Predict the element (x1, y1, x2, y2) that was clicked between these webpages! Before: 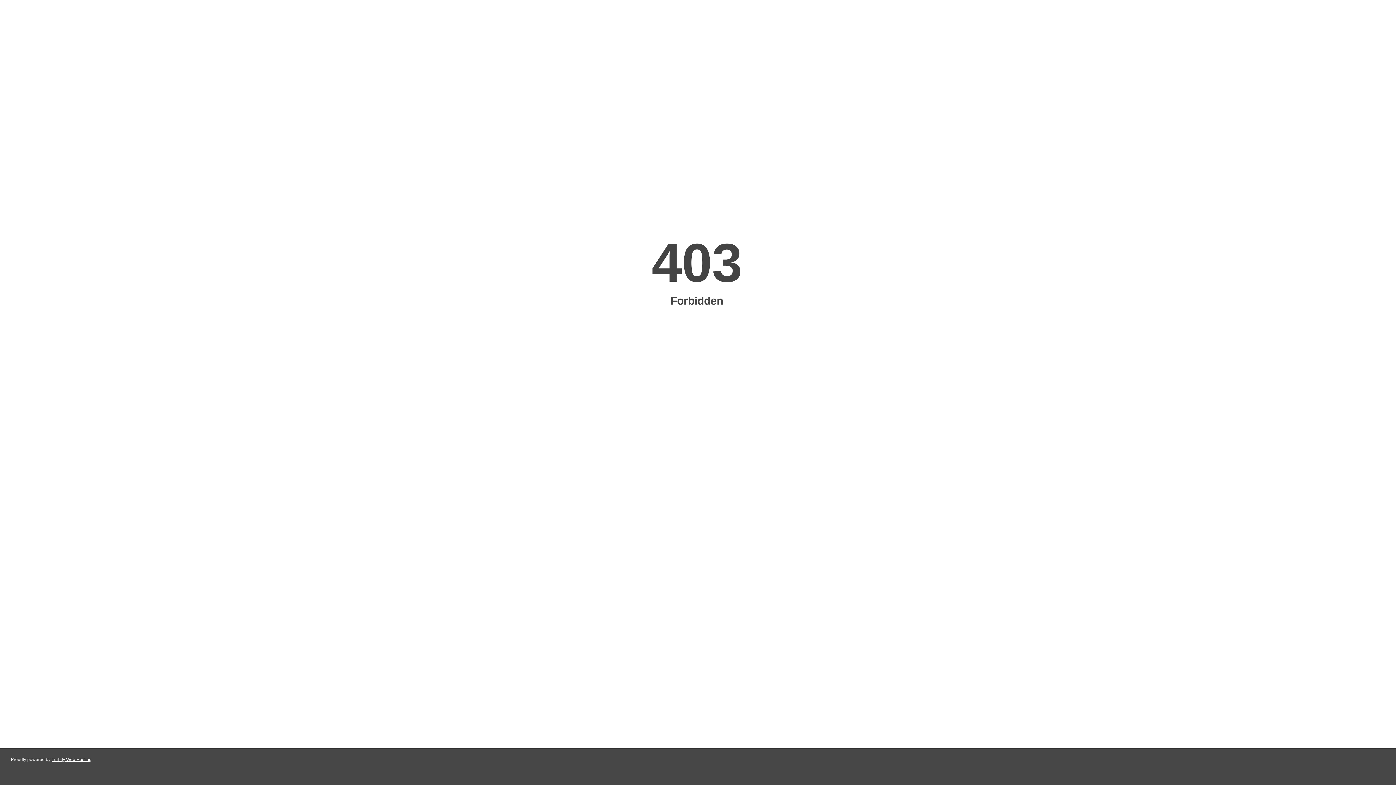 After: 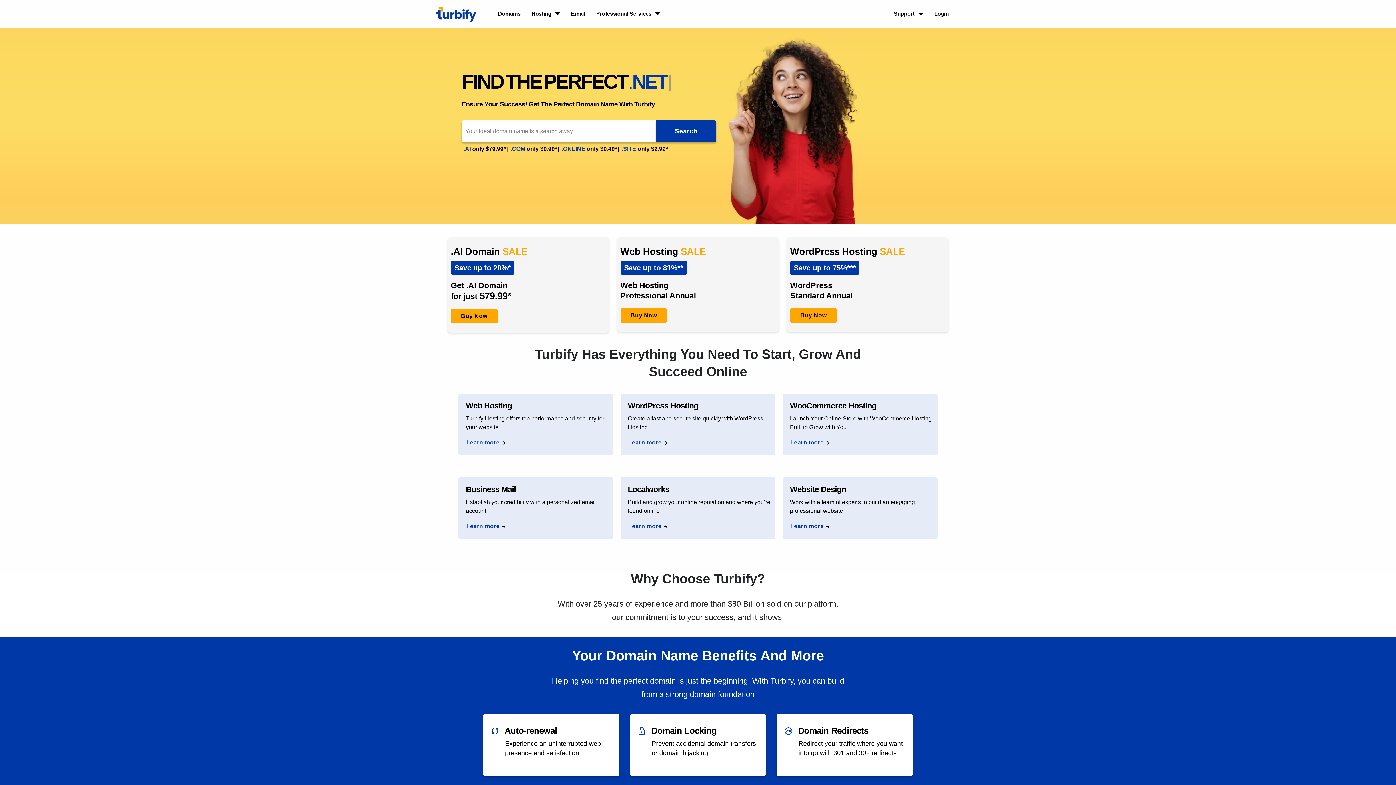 Action: label: Turbify Web Hosting bbox: (51, 757, 91, 762)